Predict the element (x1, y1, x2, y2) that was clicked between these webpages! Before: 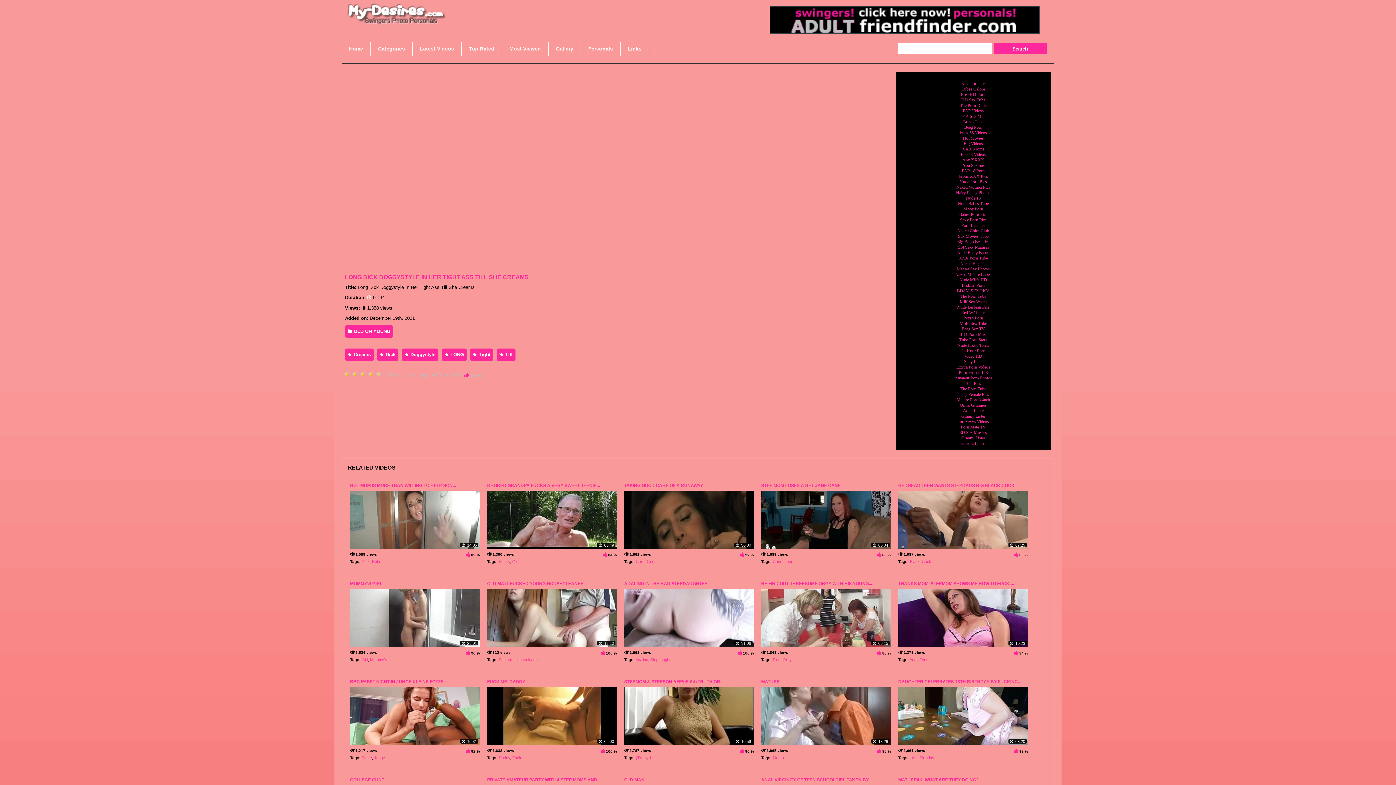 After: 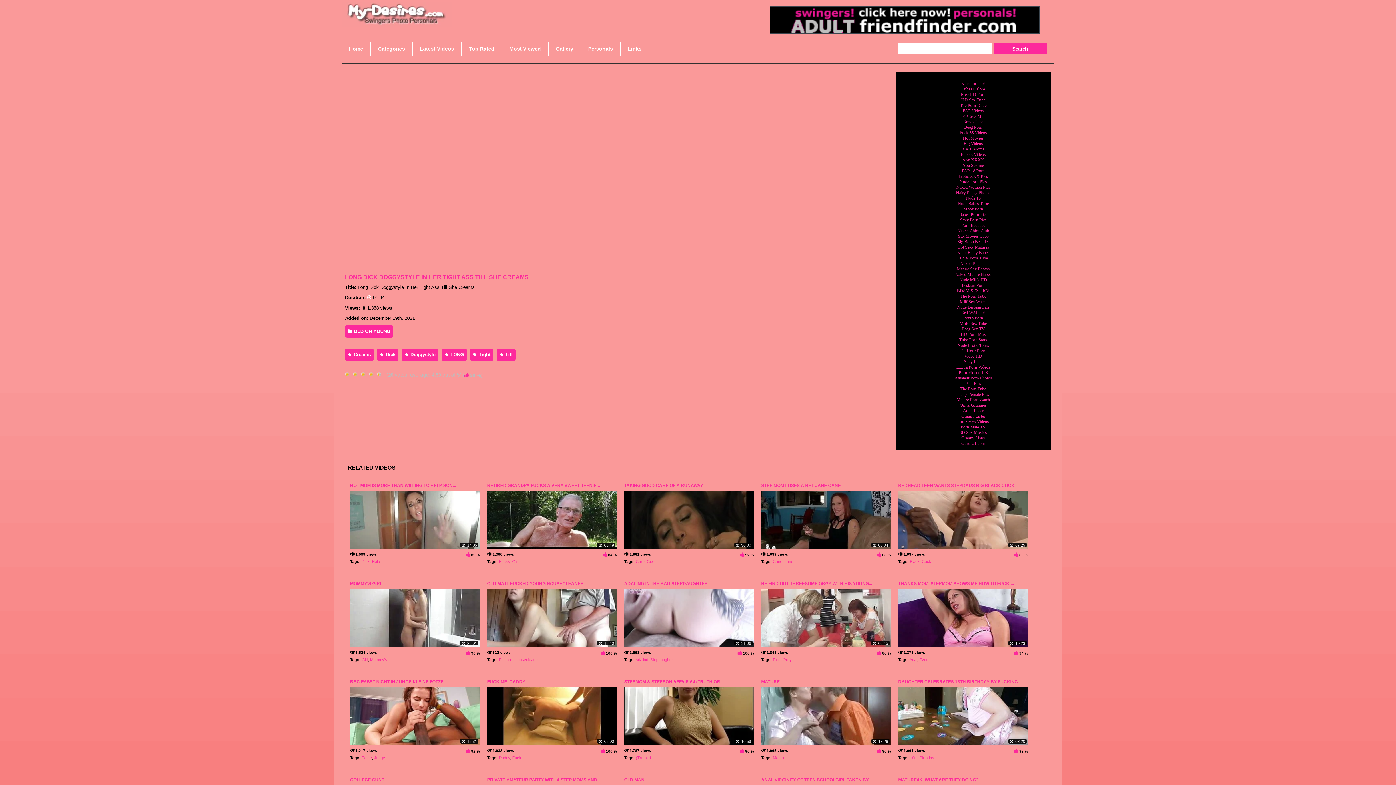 Action: bbox: (769, 28, 1040, 33)